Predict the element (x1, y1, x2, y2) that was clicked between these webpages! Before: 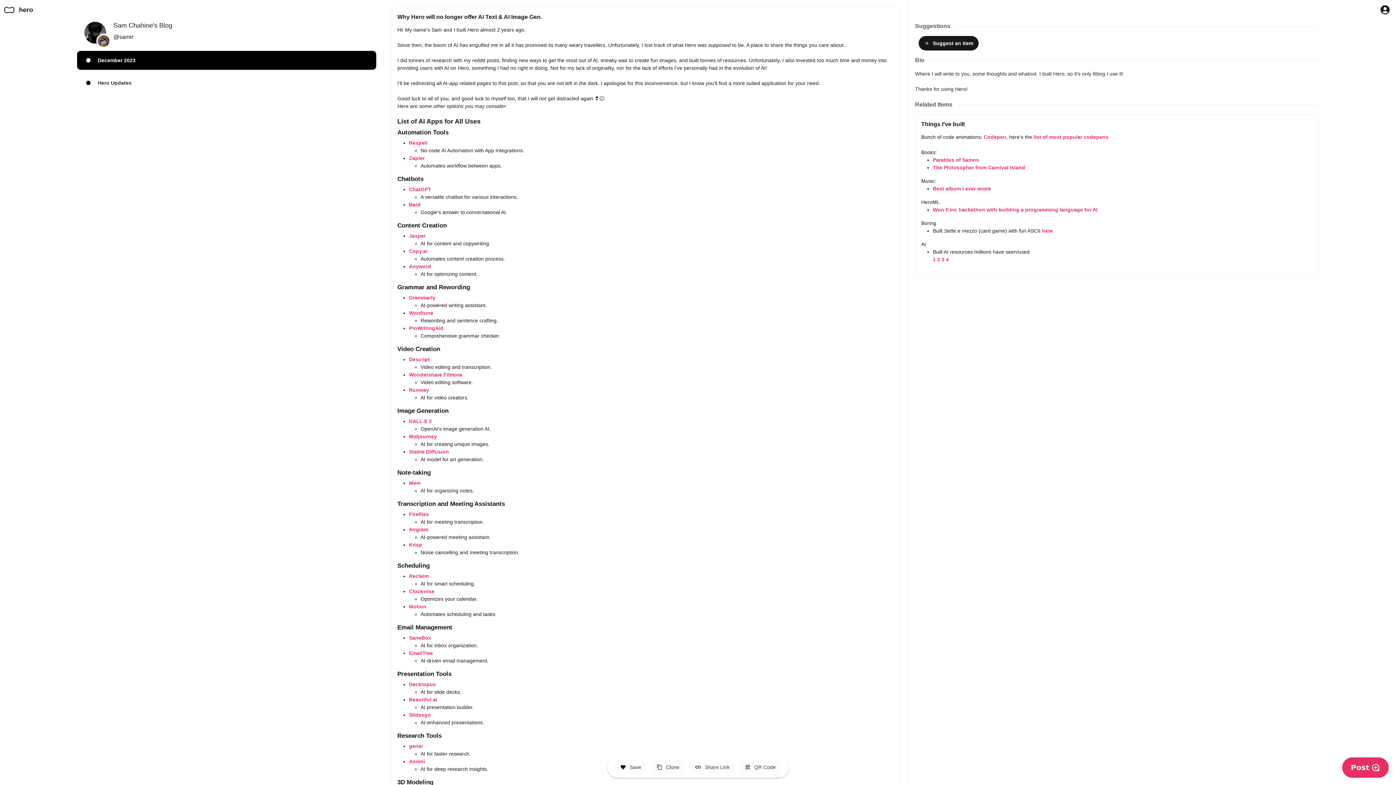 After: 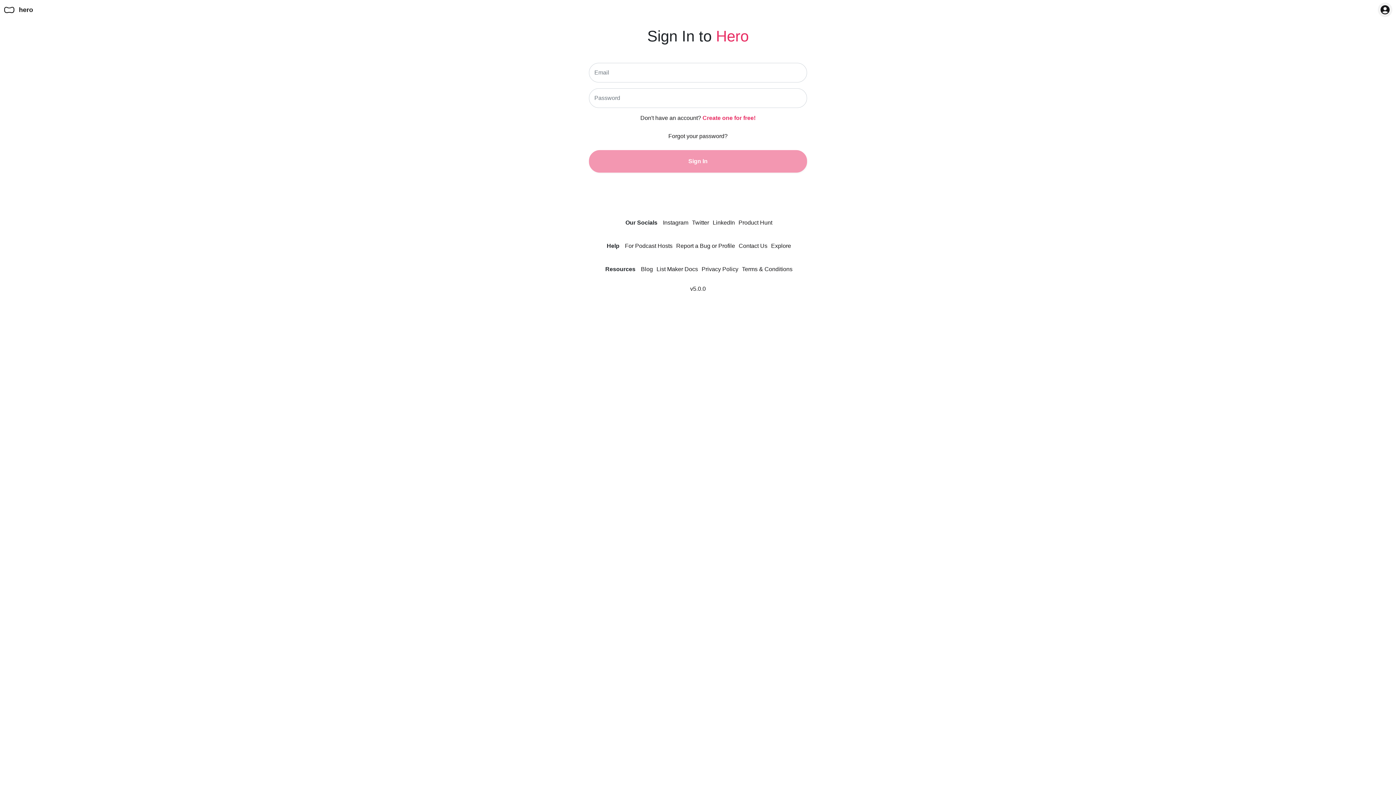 Action: label: Profile Button to Sign in to Hero bbox: (1378, 2, 1392, 17)